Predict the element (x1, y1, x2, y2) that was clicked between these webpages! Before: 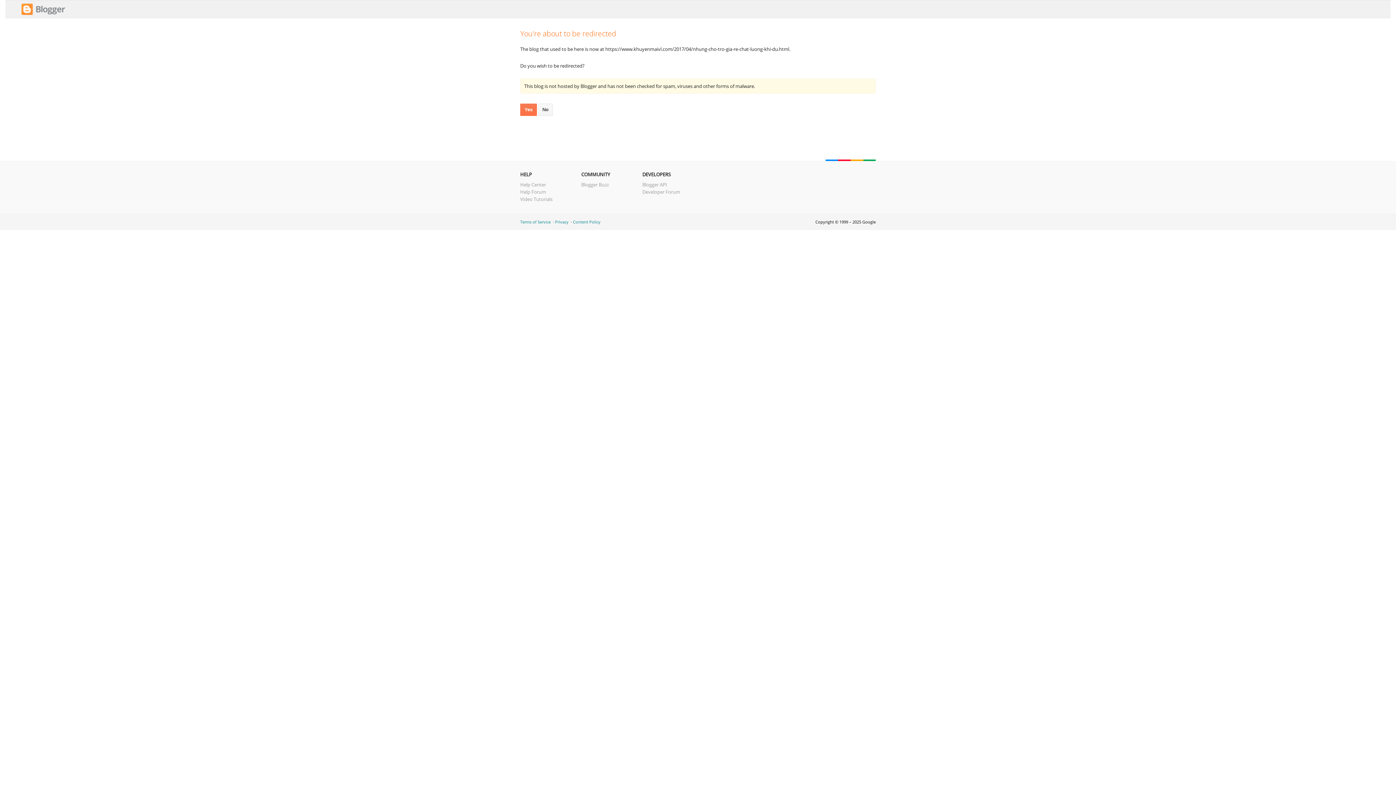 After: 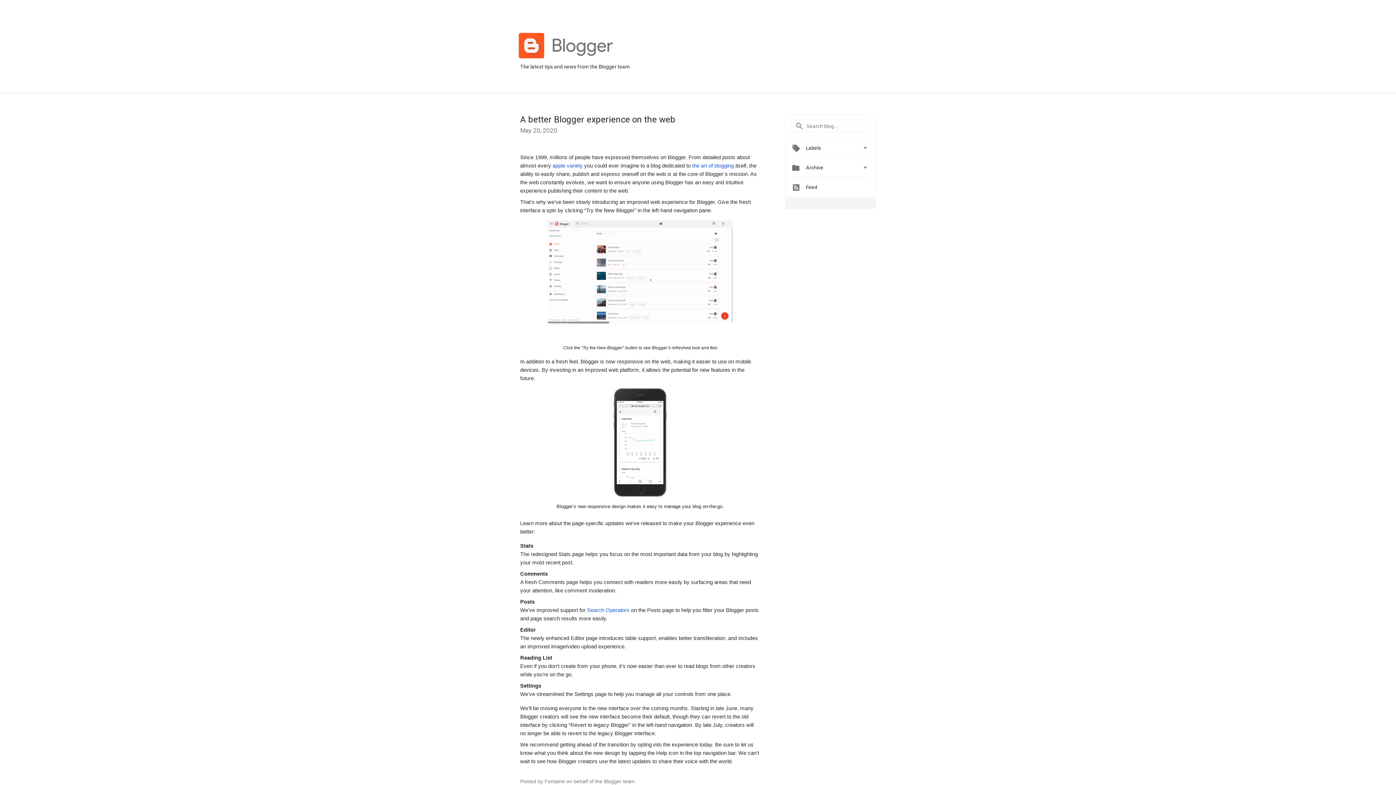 Action: bbox: (581, 181, 609, 188) label: Blogger Buzz